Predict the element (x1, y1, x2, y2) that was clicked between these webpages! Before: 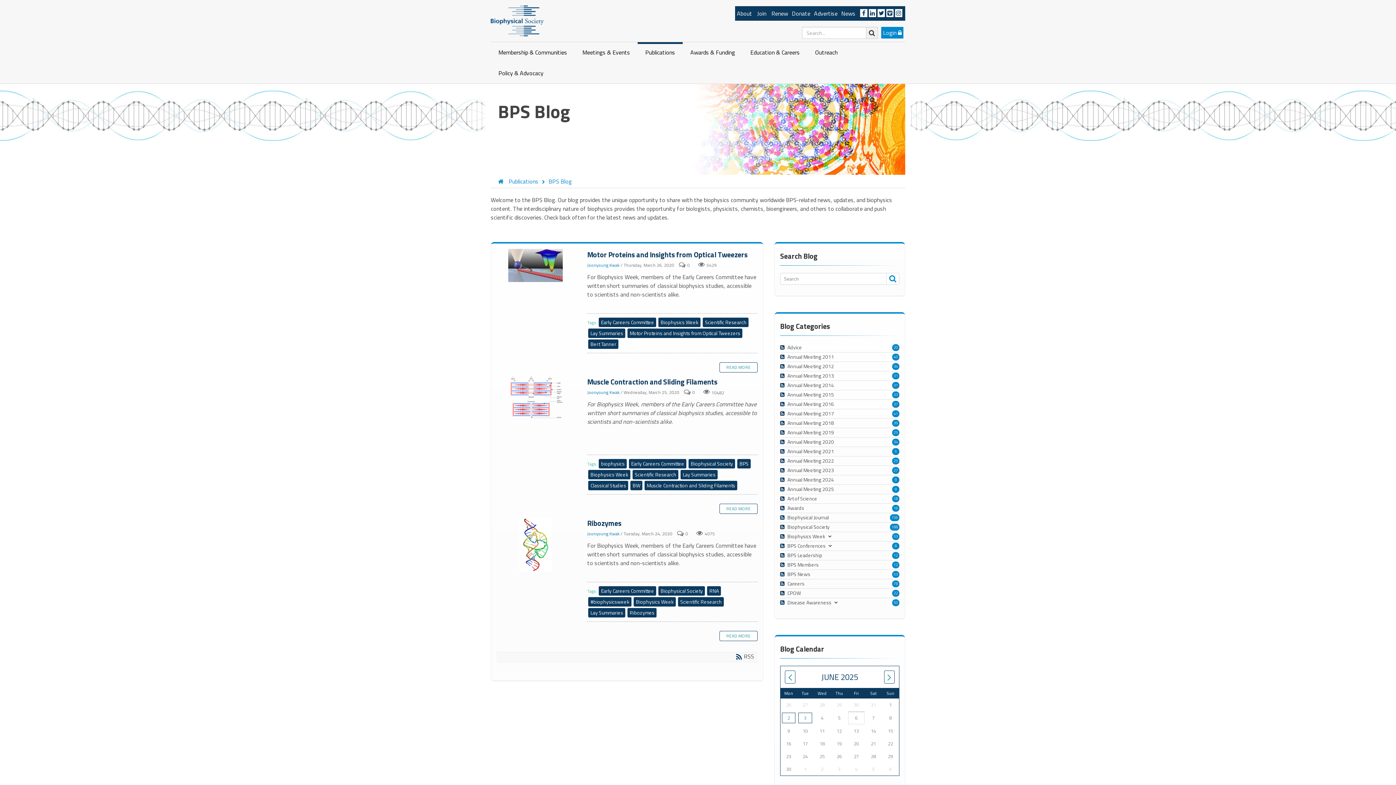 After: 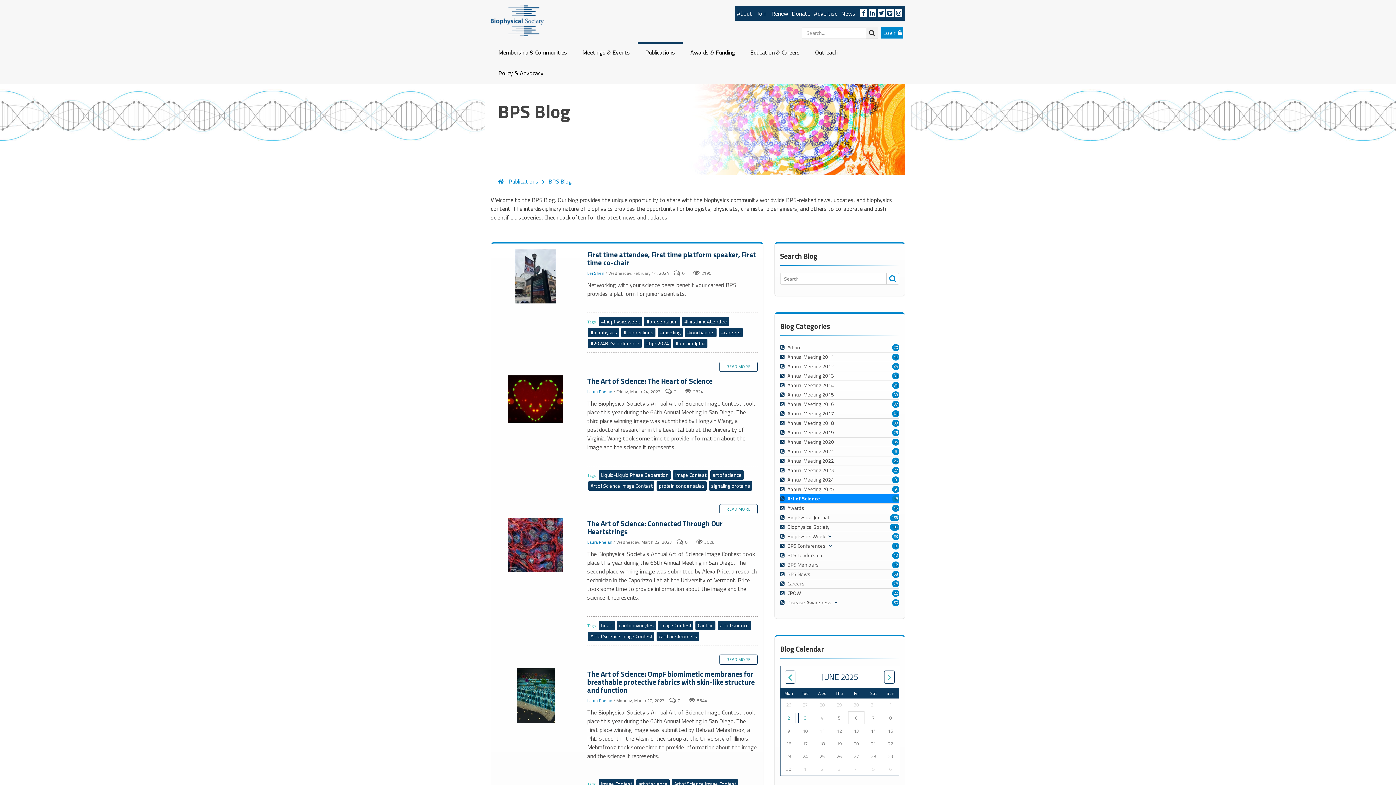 Action: bbox: (892, 495, 899, 502) label: 18